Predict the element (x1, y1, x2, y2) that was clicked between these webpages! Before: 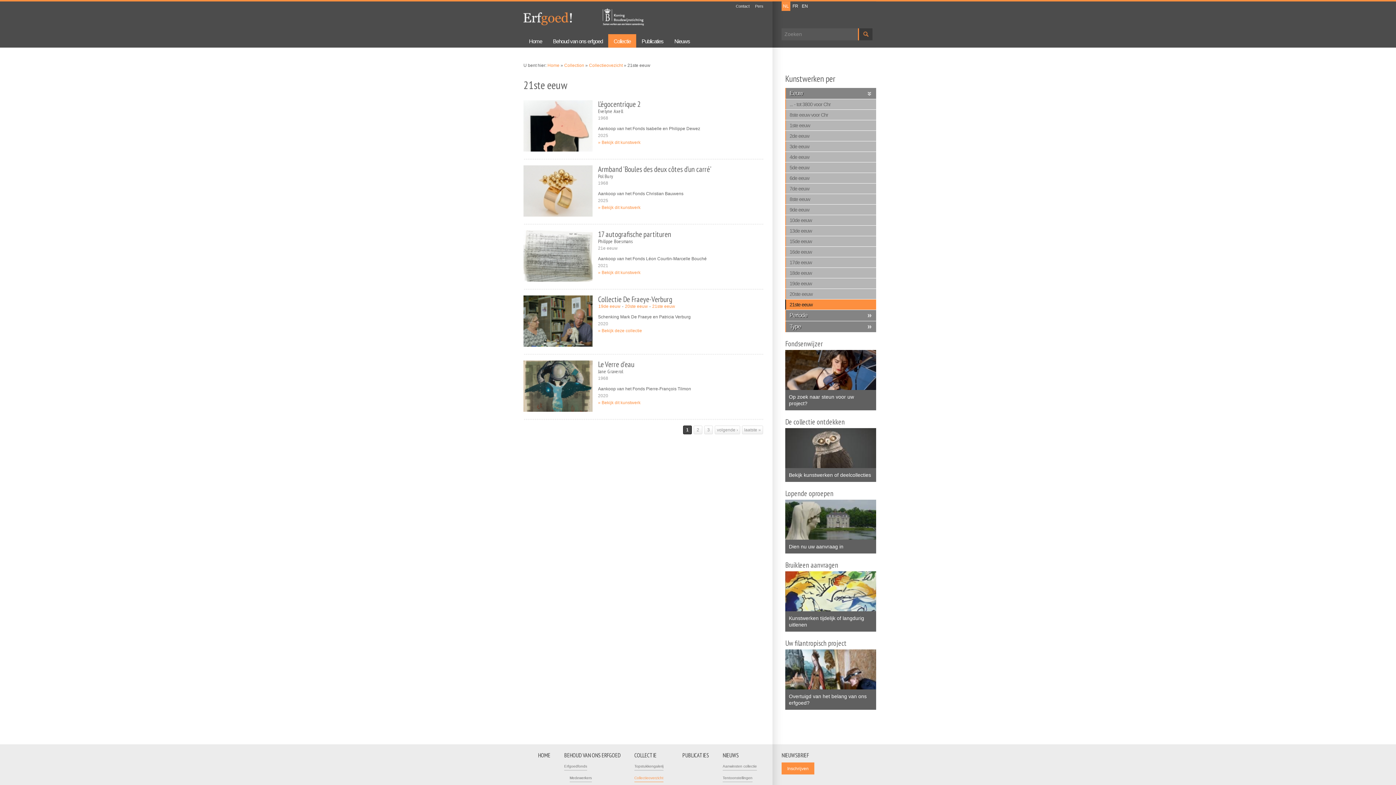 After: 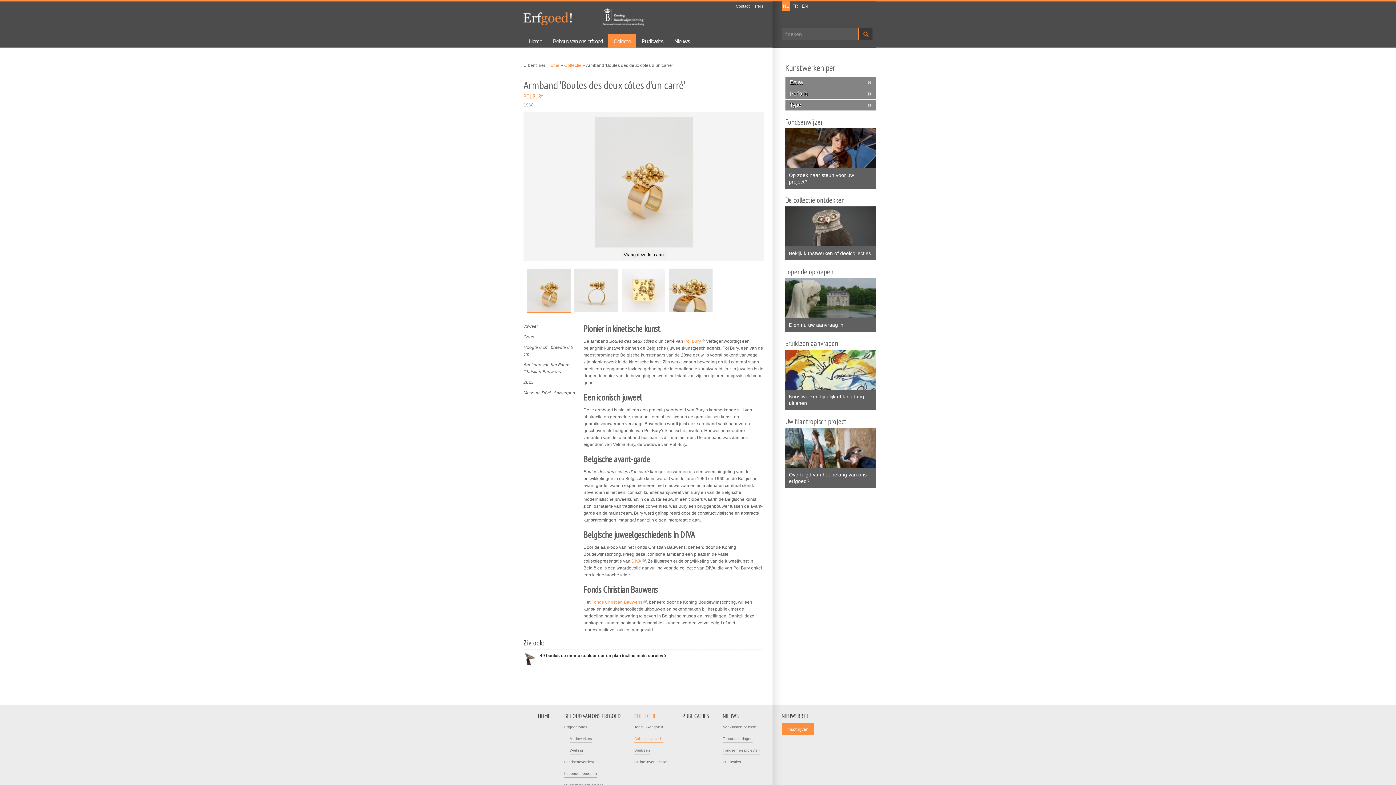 Action: bbox: (598, 205, 640, 210) label: Bekijk dit kunstwerk